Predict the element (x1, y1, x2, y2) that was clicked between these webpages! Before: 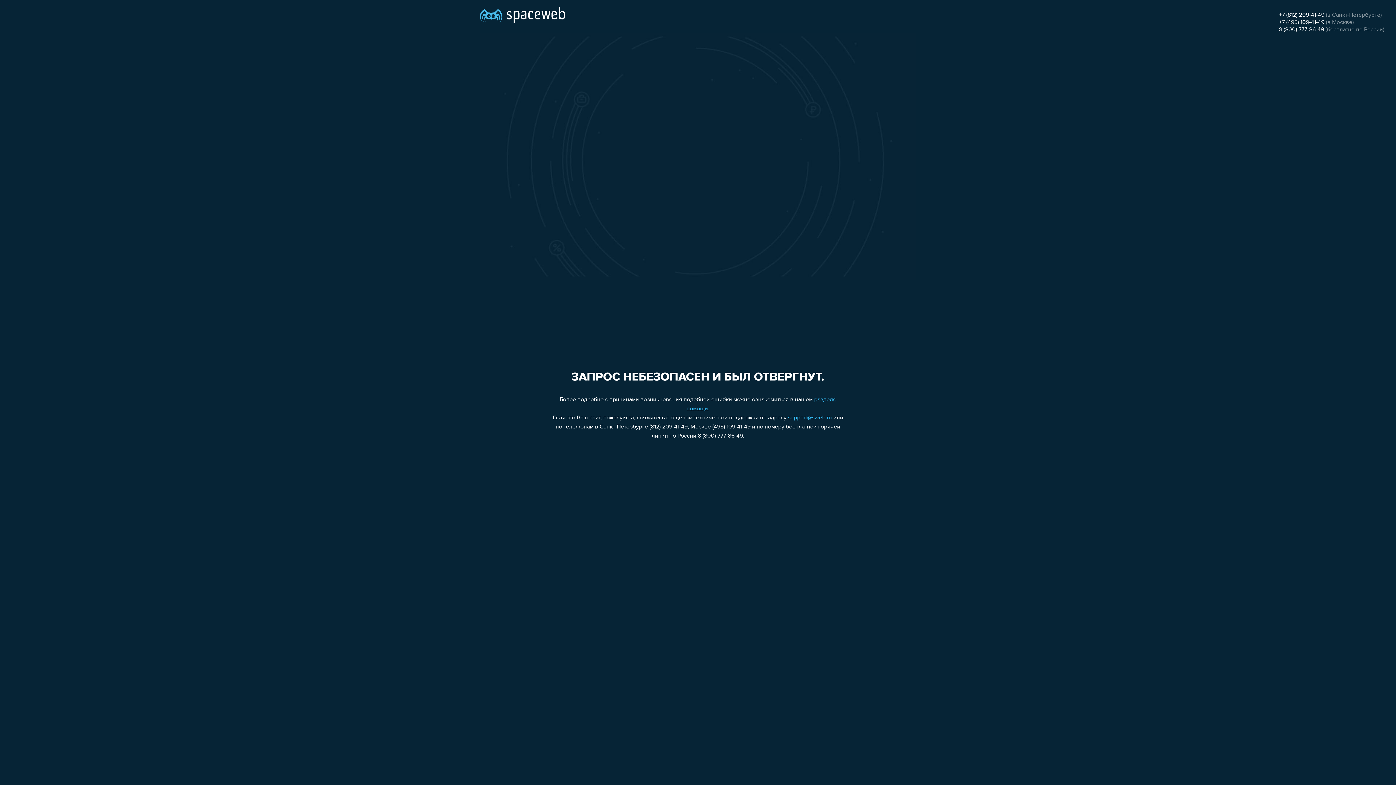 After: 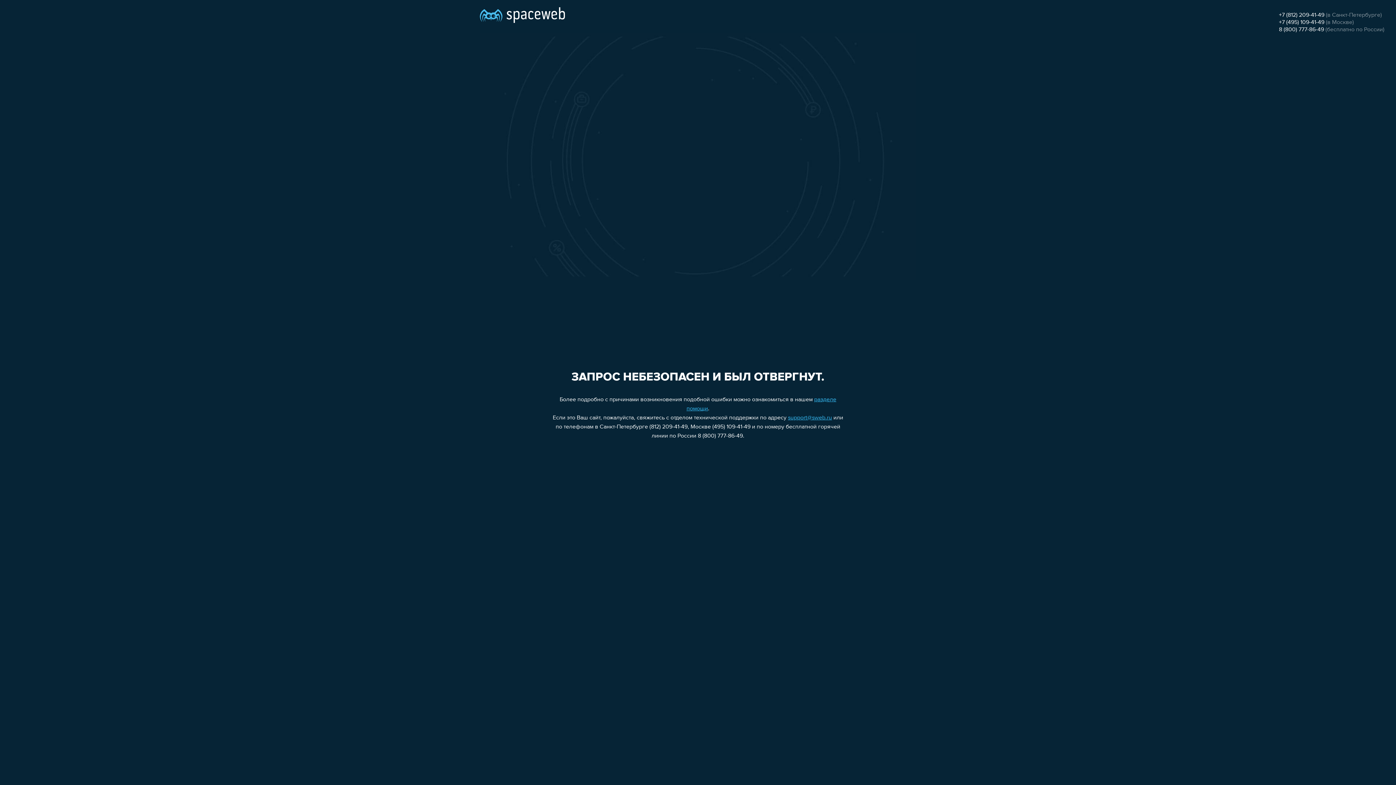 Action: bbox: (1279, 26, 1324, 32) label: 8 (800) 777-86-49